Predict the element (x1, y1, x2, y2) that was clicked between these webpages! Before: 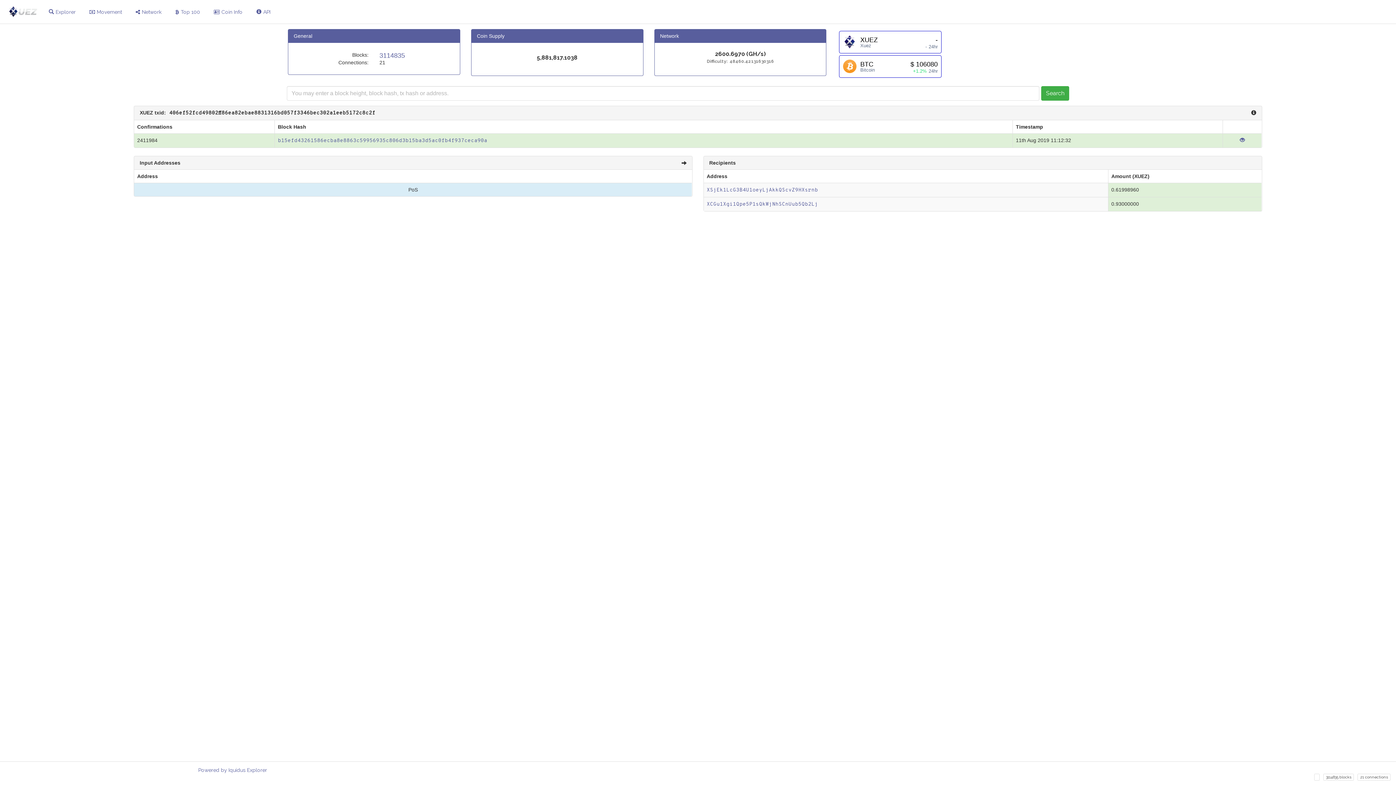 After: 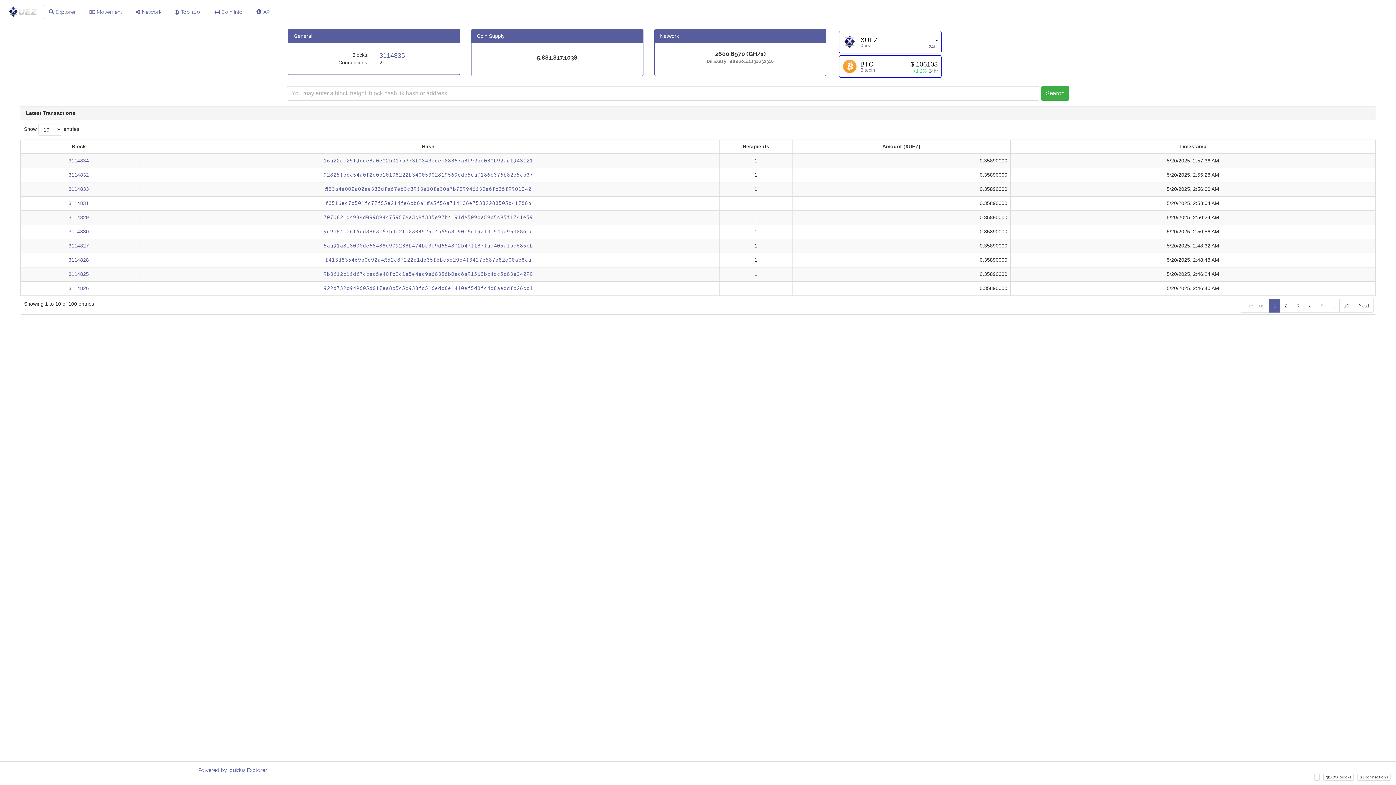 Action: bbox: (44, 4, 80, 19) label: Explorer